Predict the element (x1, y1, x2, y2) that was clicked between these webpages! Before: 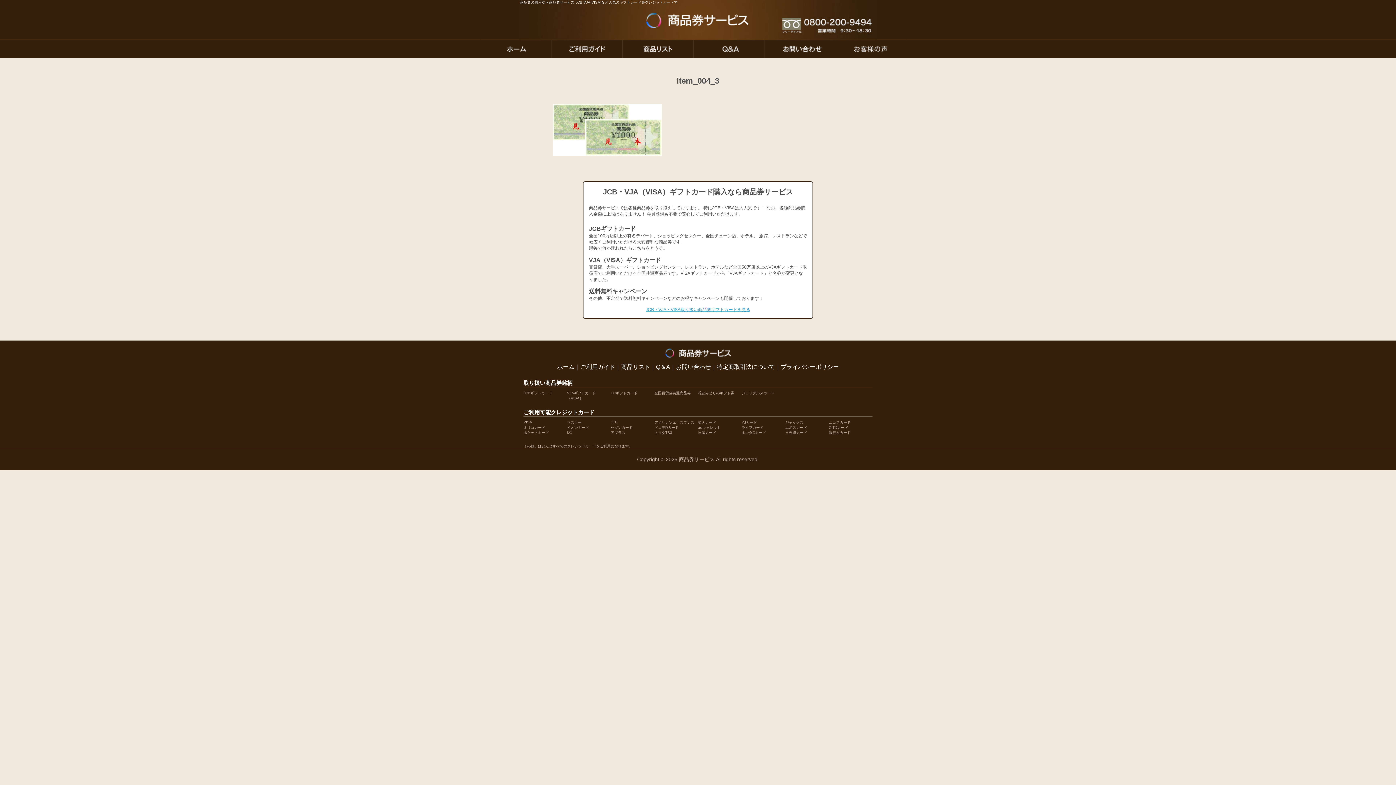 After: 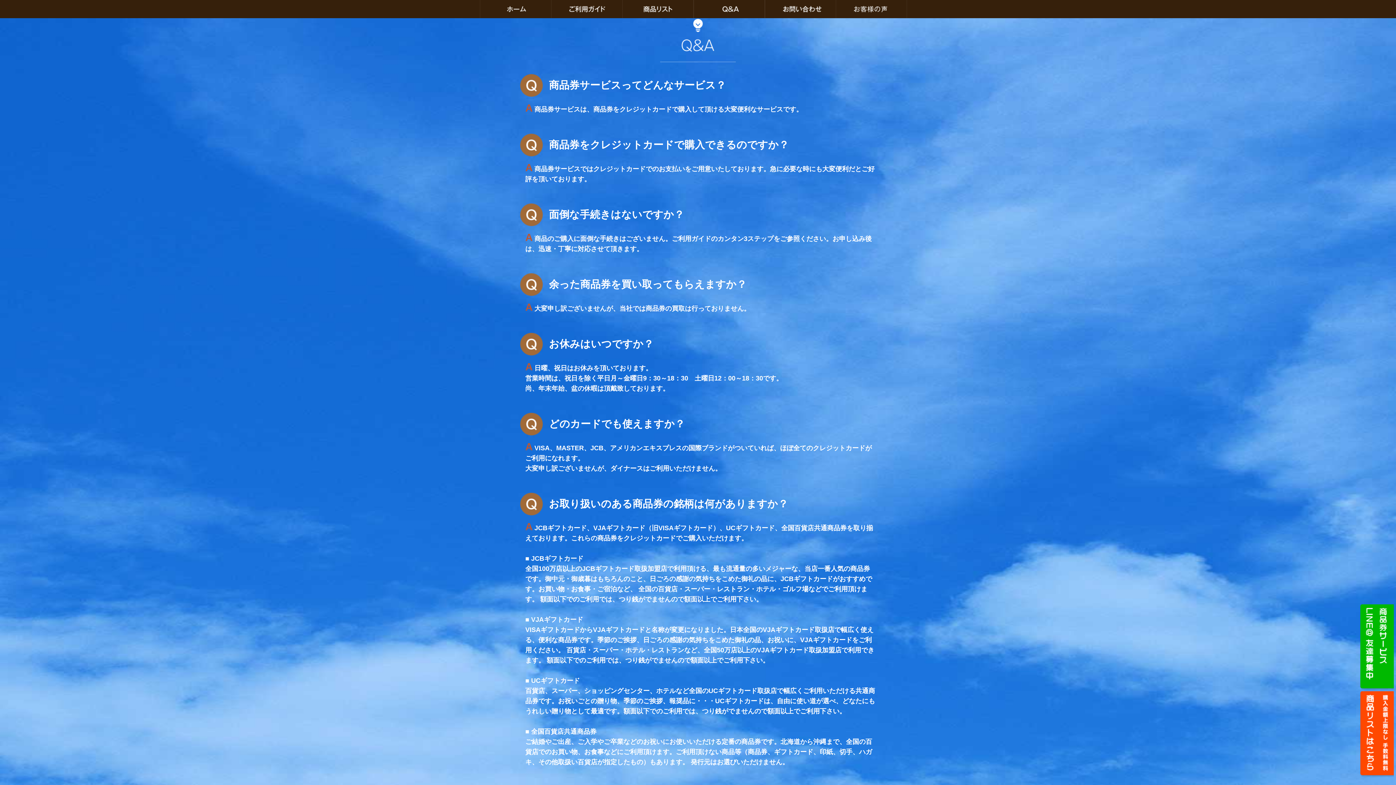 Action: label: Q＆A bbox: (656, 364, 670, 370)